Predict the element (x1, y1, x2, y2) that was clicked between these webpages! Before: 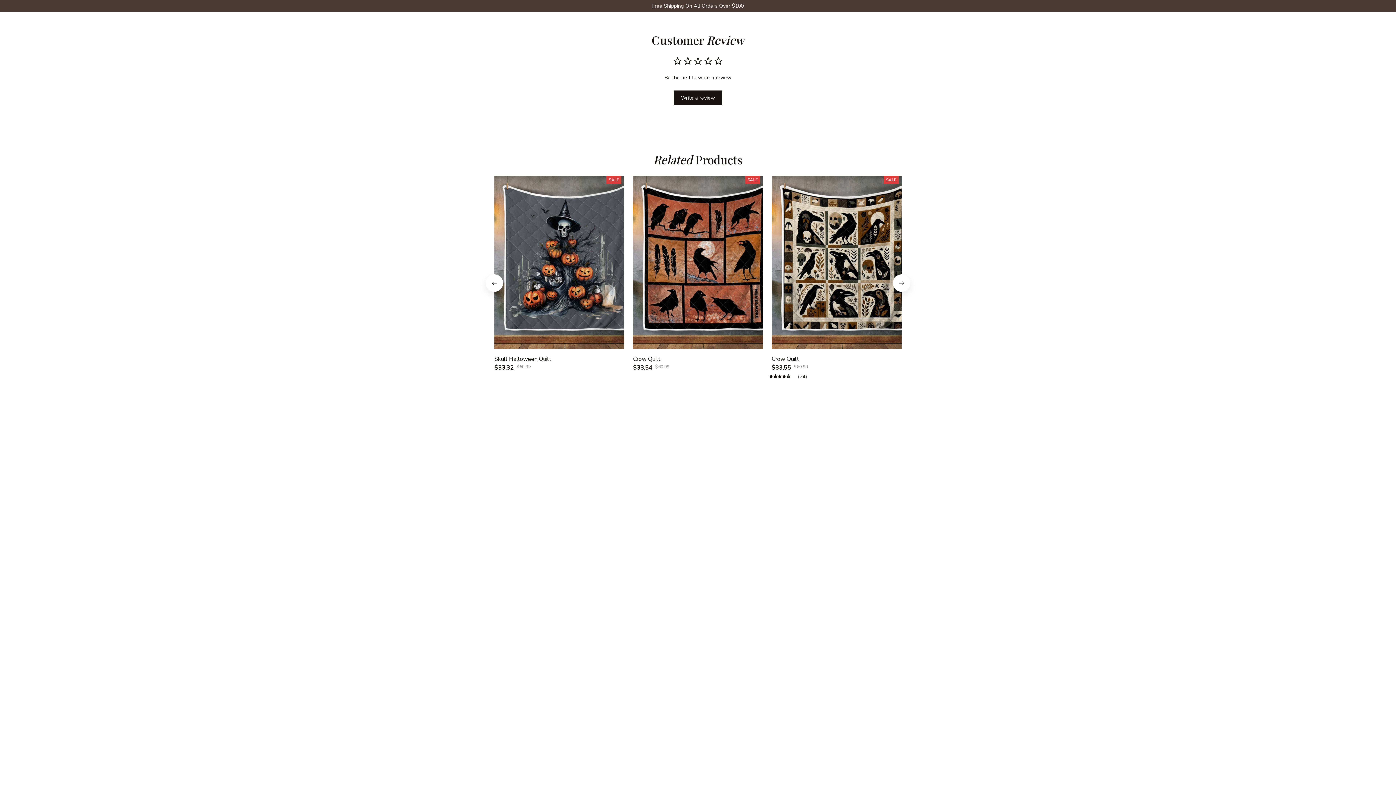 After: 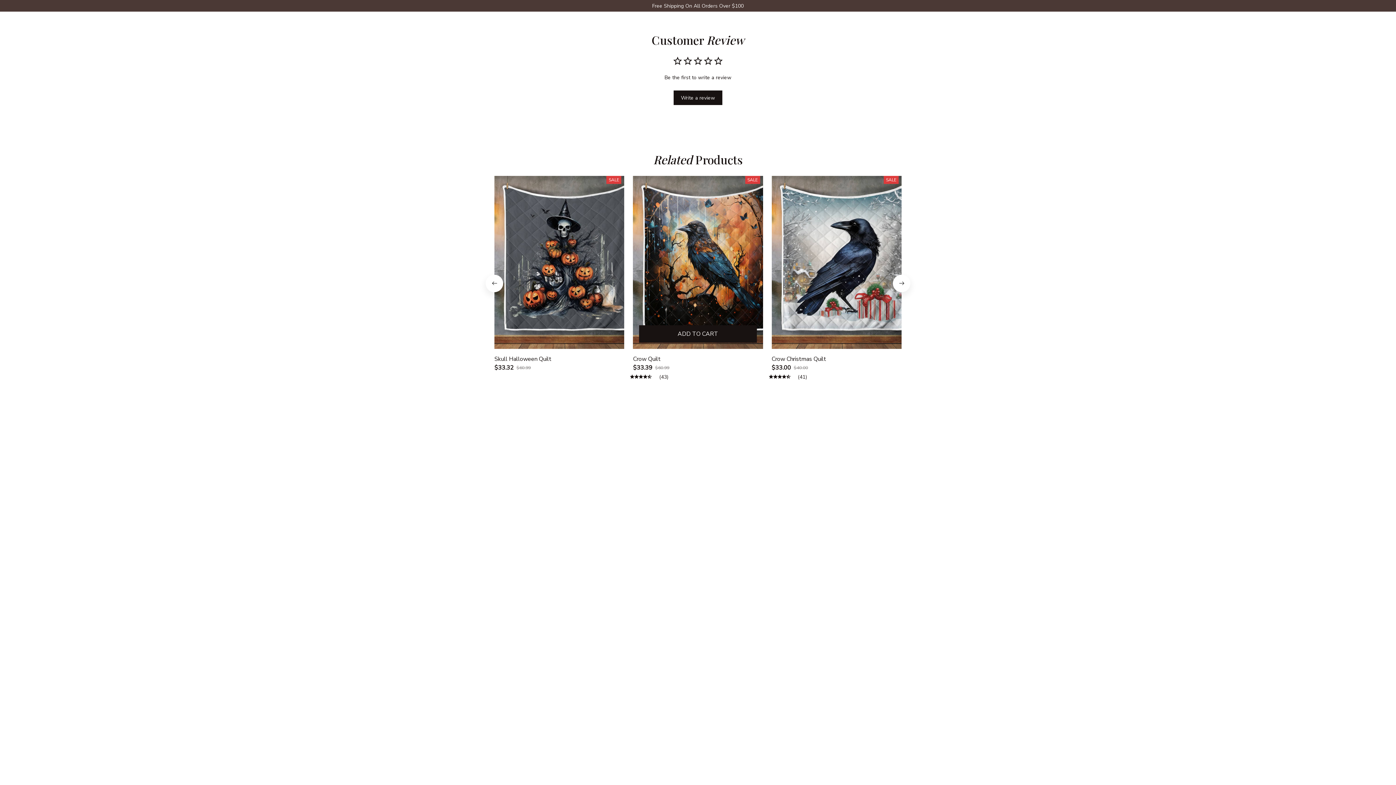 Action: bbox: (633, 176, 763, 349)